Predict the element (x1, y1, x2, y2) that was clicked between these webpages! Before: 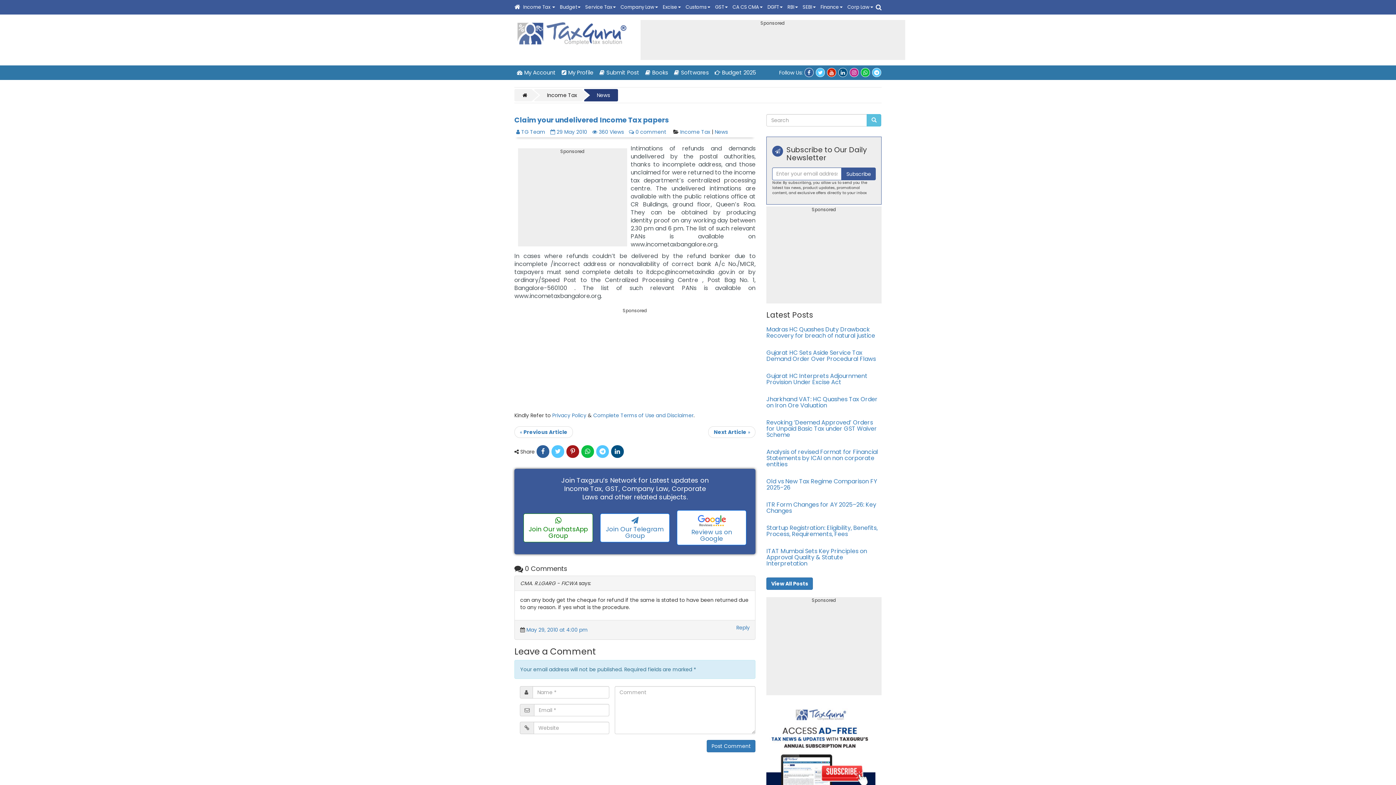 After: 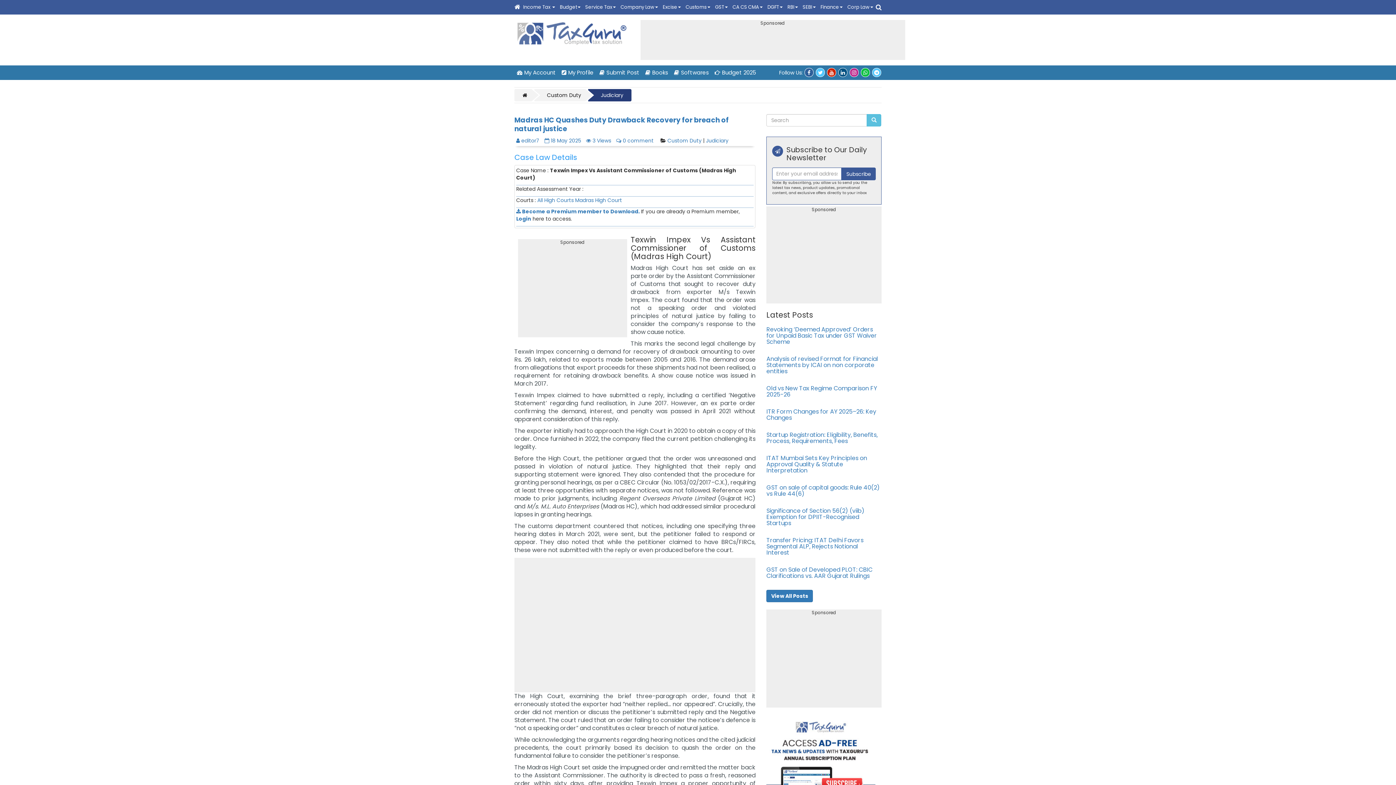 Action: bbox: (766, 325, 875, 340) label: Madras HC Quashes Duty Drawback Recovery for breach of natural justice